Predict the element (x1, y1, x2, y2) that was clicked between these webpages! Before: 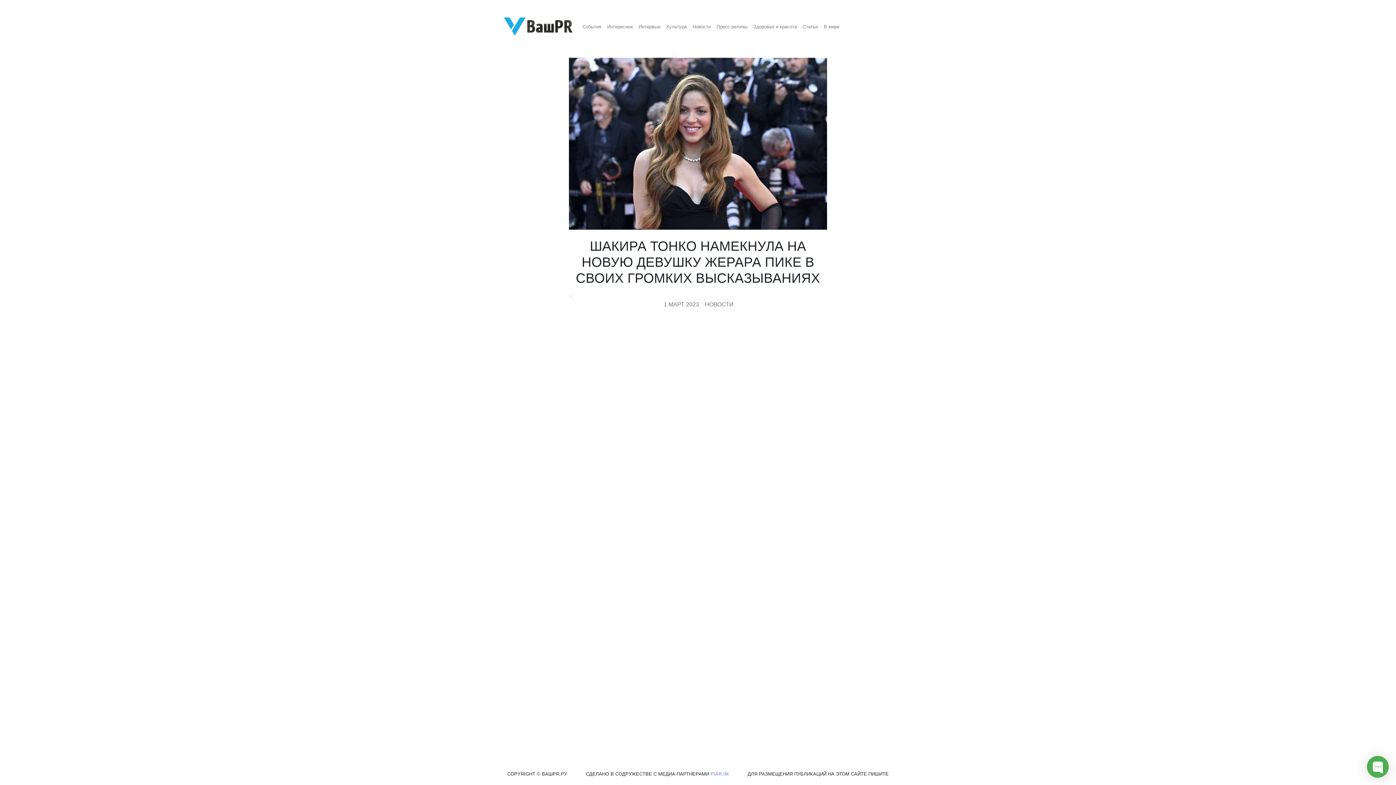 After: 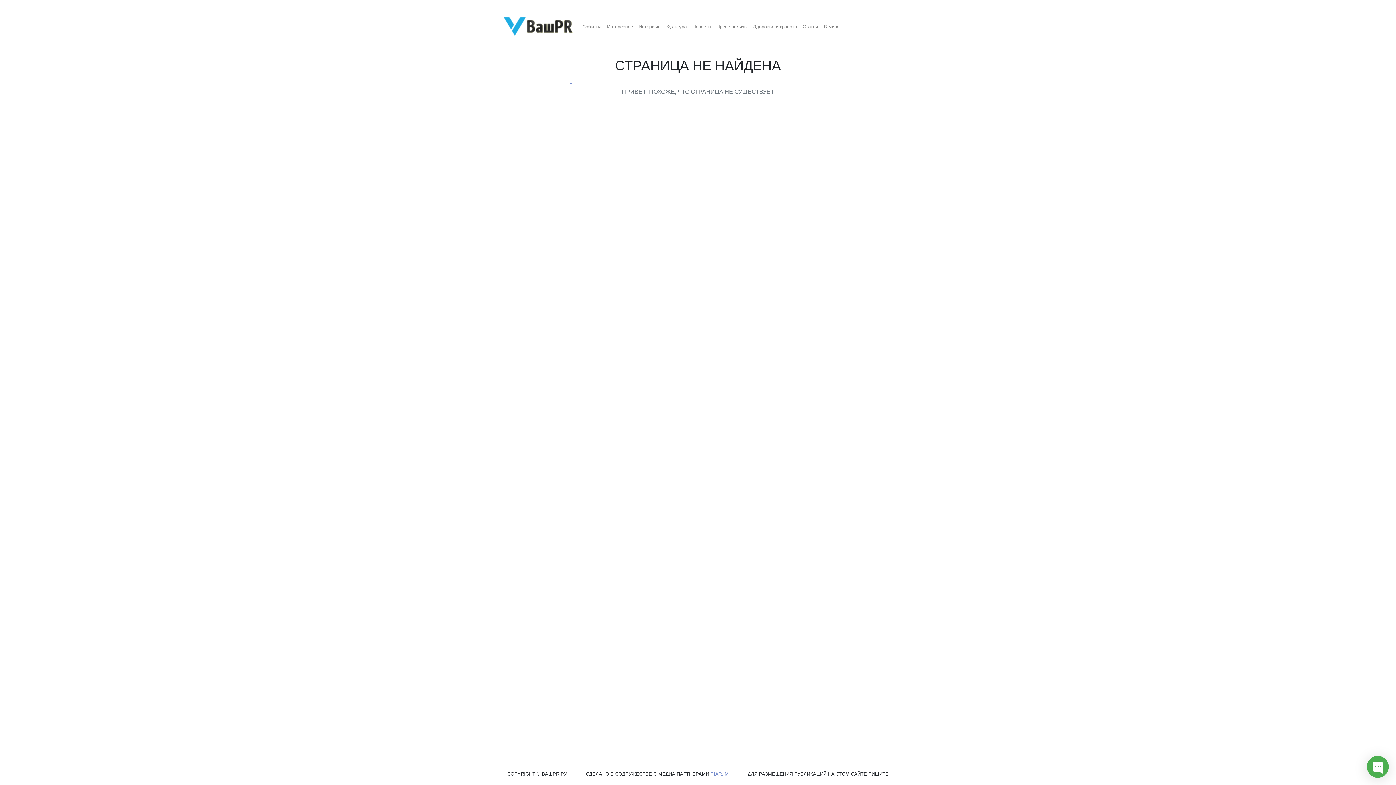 Action: label: Интересное bbox: (604, 20, 636, 32)